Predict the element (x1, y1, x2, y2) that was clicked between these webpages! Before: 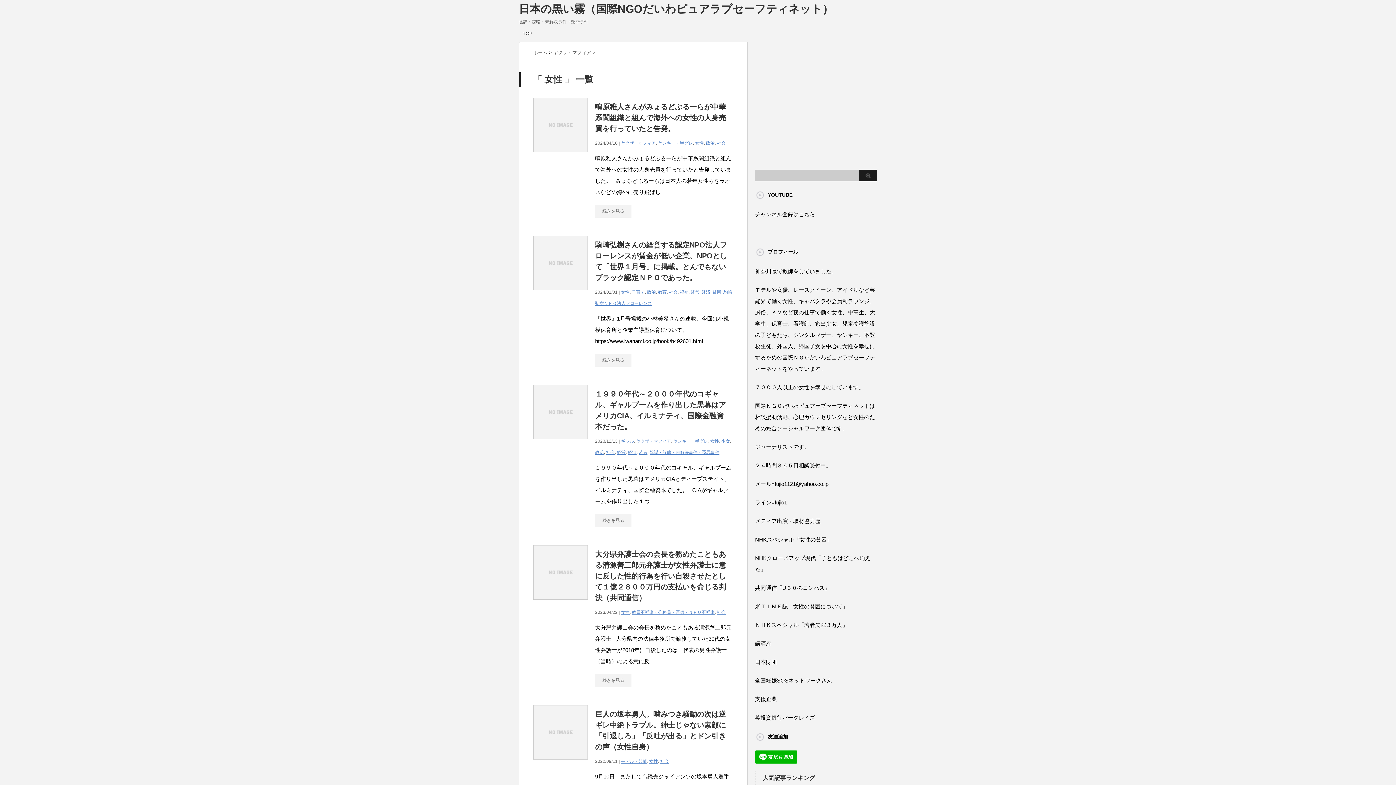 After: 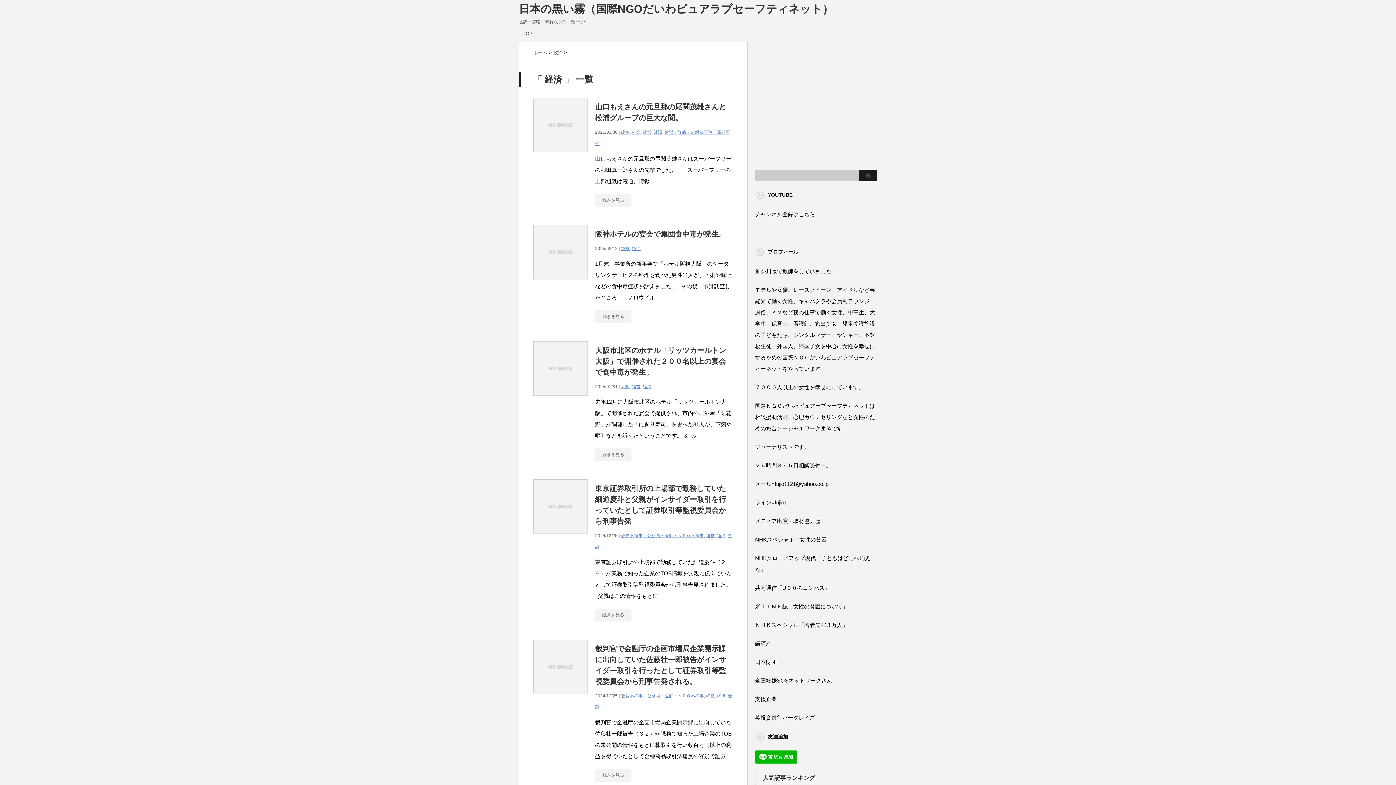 Action: label: 経済 bbox: (628, 450, 636, 455)